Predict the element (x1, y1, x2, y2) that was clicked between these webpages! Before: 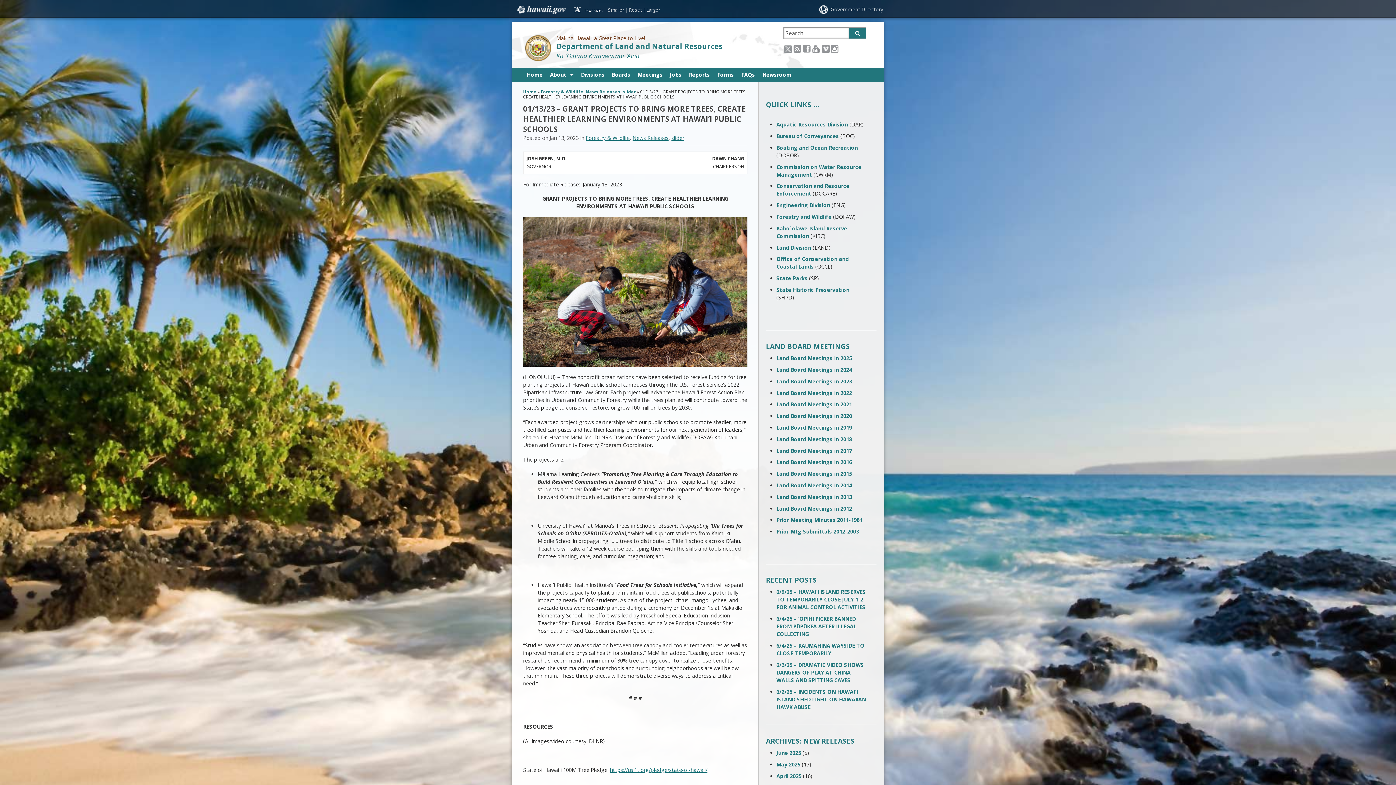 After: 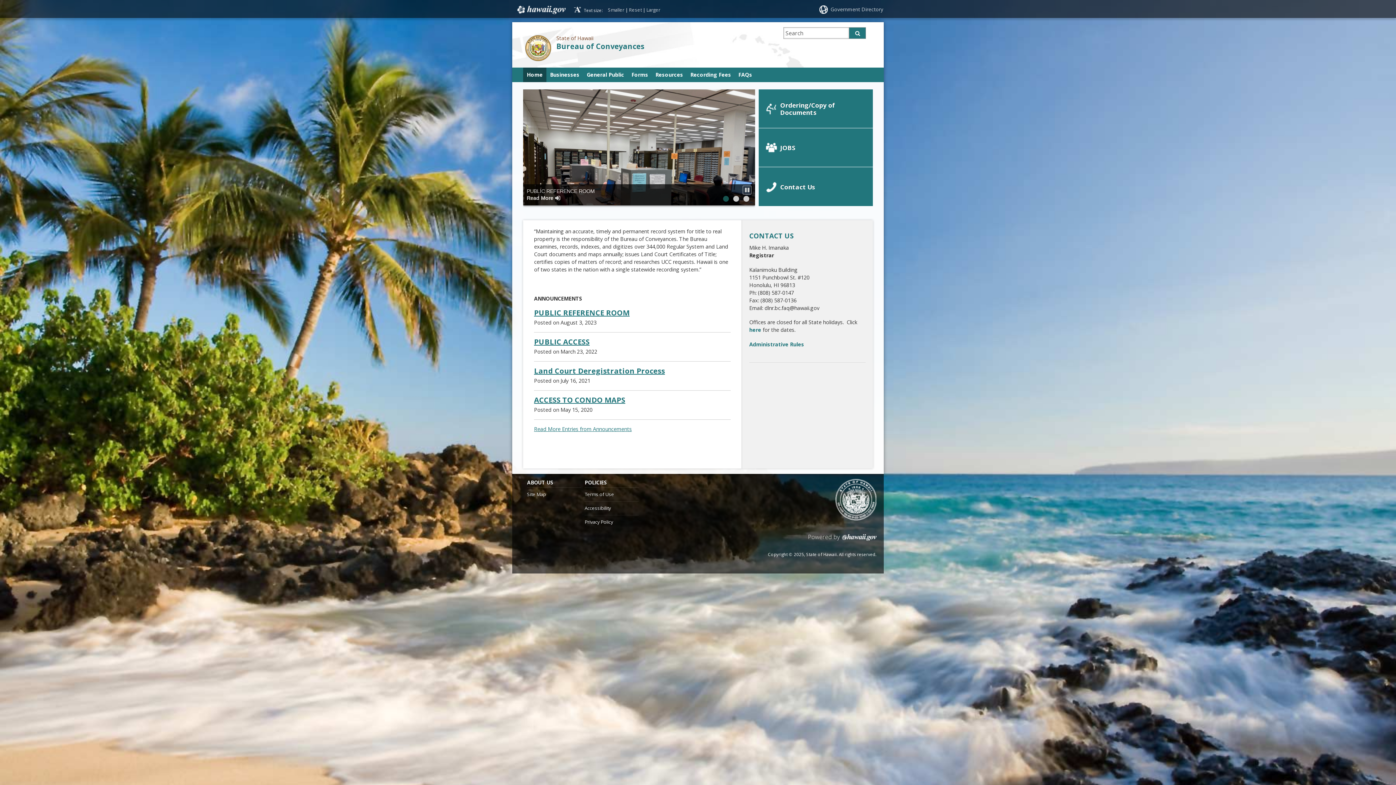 Action: label: Bureau of Conveyances bbox: (776, 132, 839, 139)